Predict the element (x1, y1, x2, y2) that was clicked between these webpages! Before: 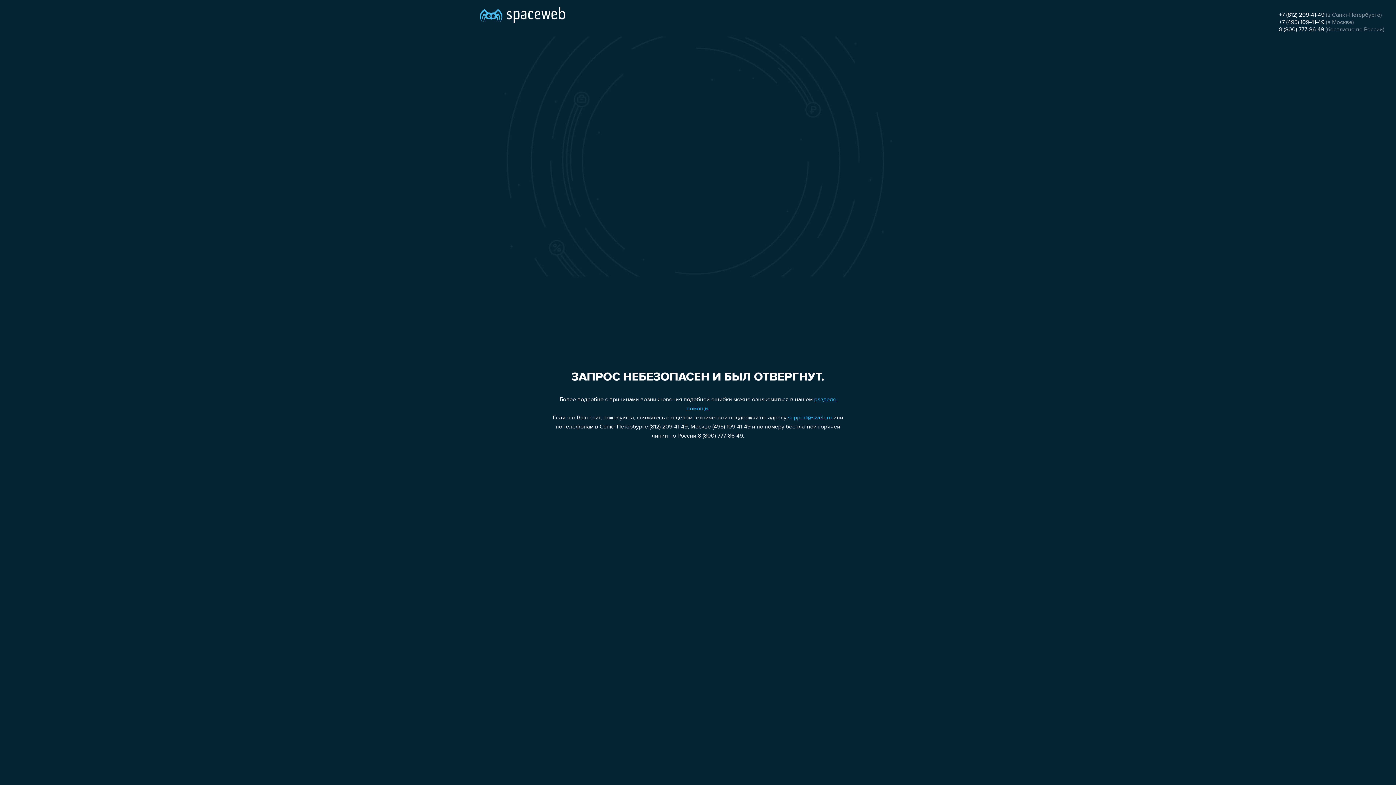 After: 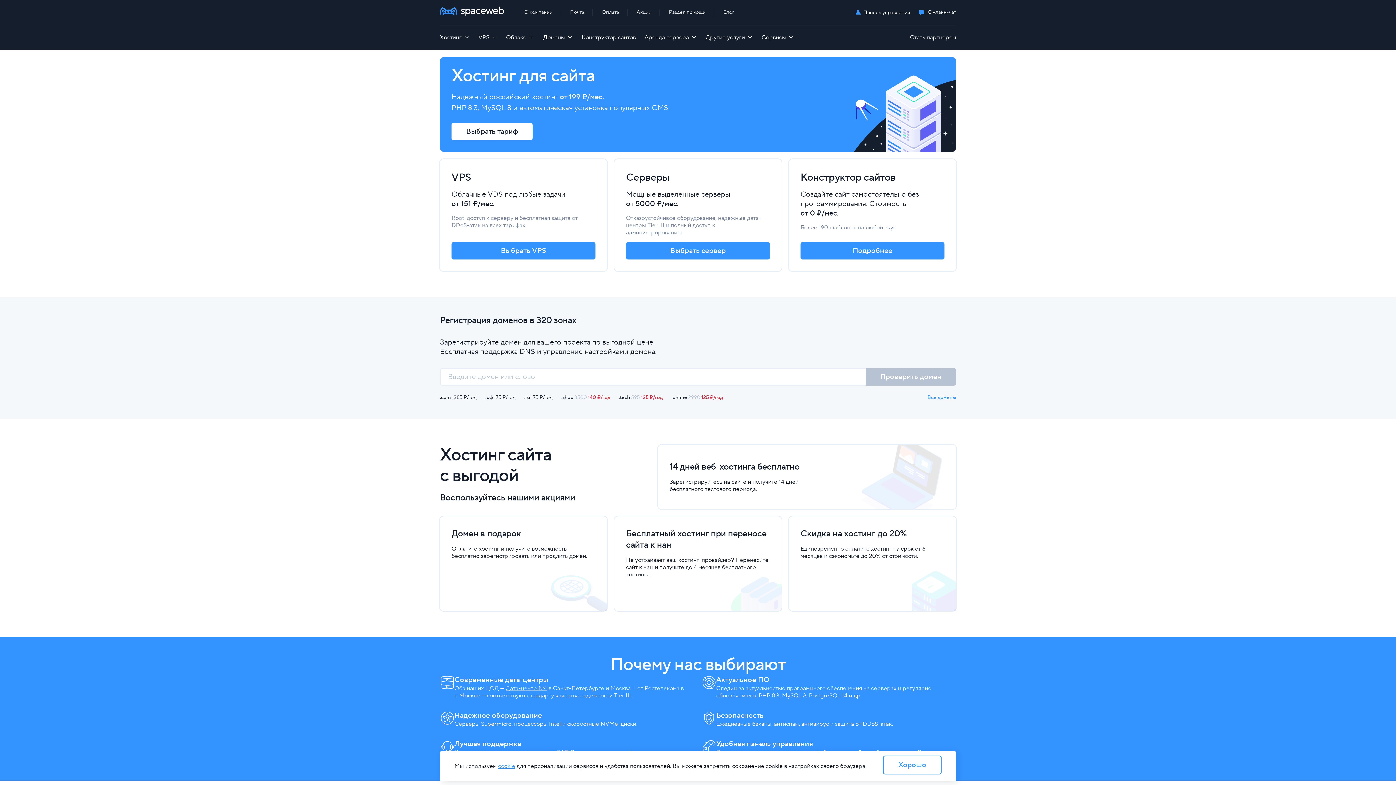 Action: bbox: (480, 0, 565, 25)